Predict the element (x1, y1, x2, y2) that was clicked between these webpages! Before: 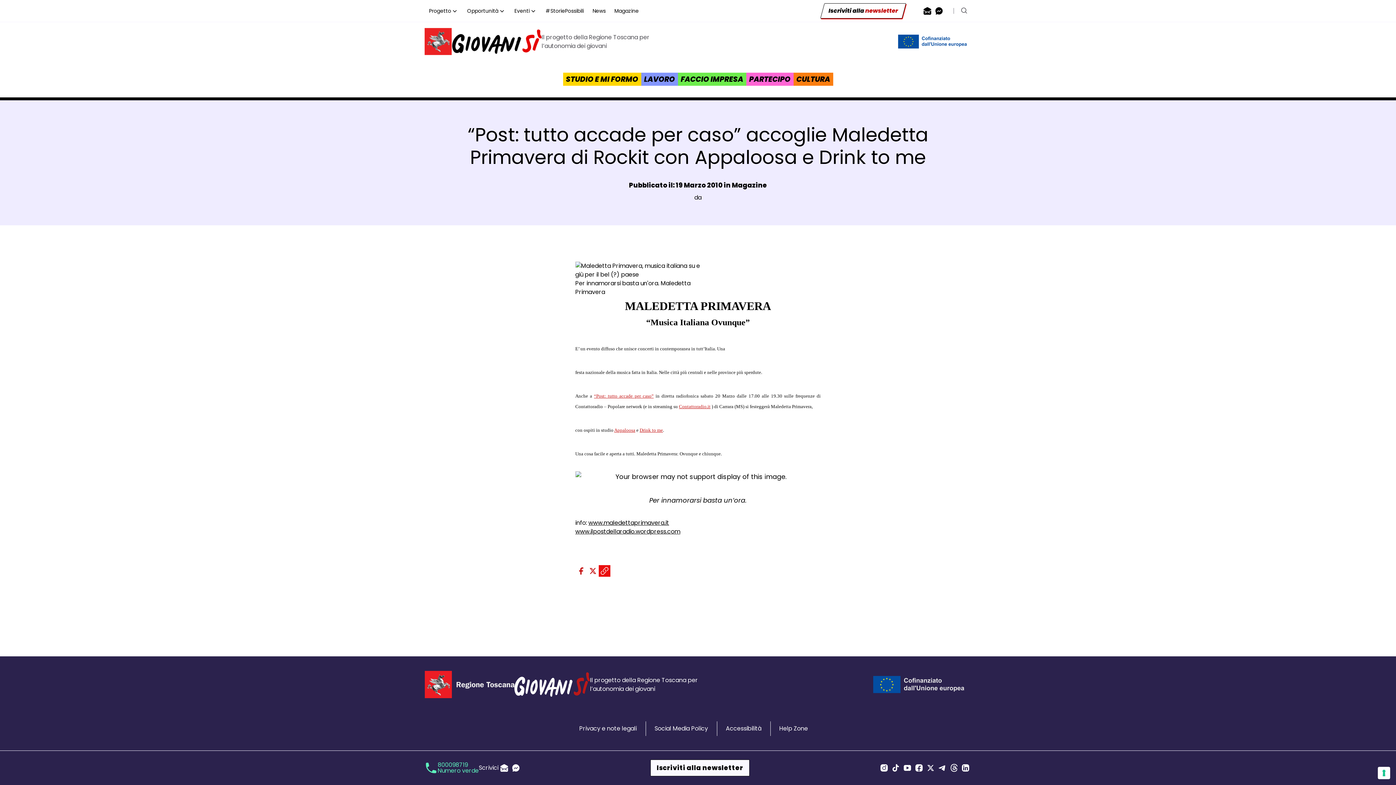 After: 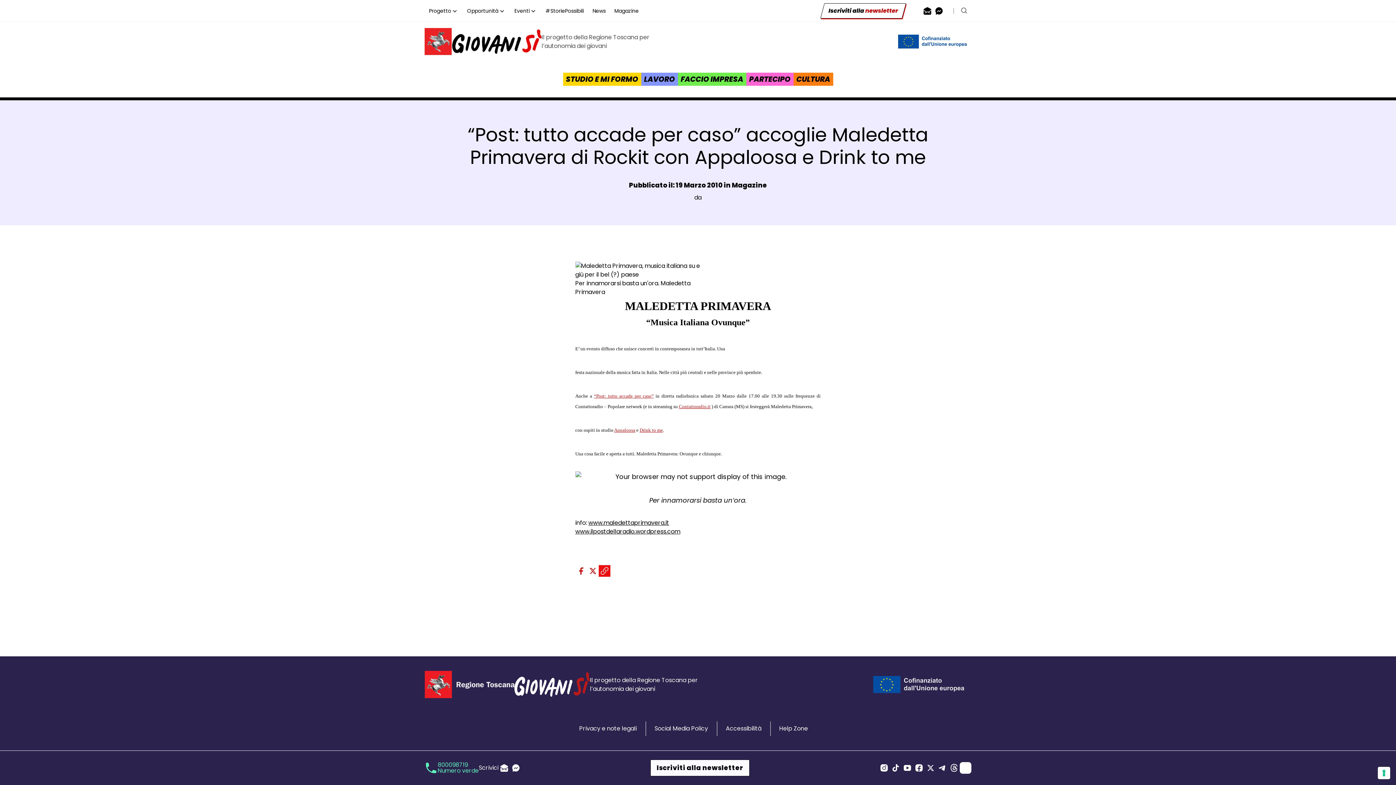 Action: bbox: (960, 762, 971, 774) label: Vai al profilo LinkedIn di Giovanisì